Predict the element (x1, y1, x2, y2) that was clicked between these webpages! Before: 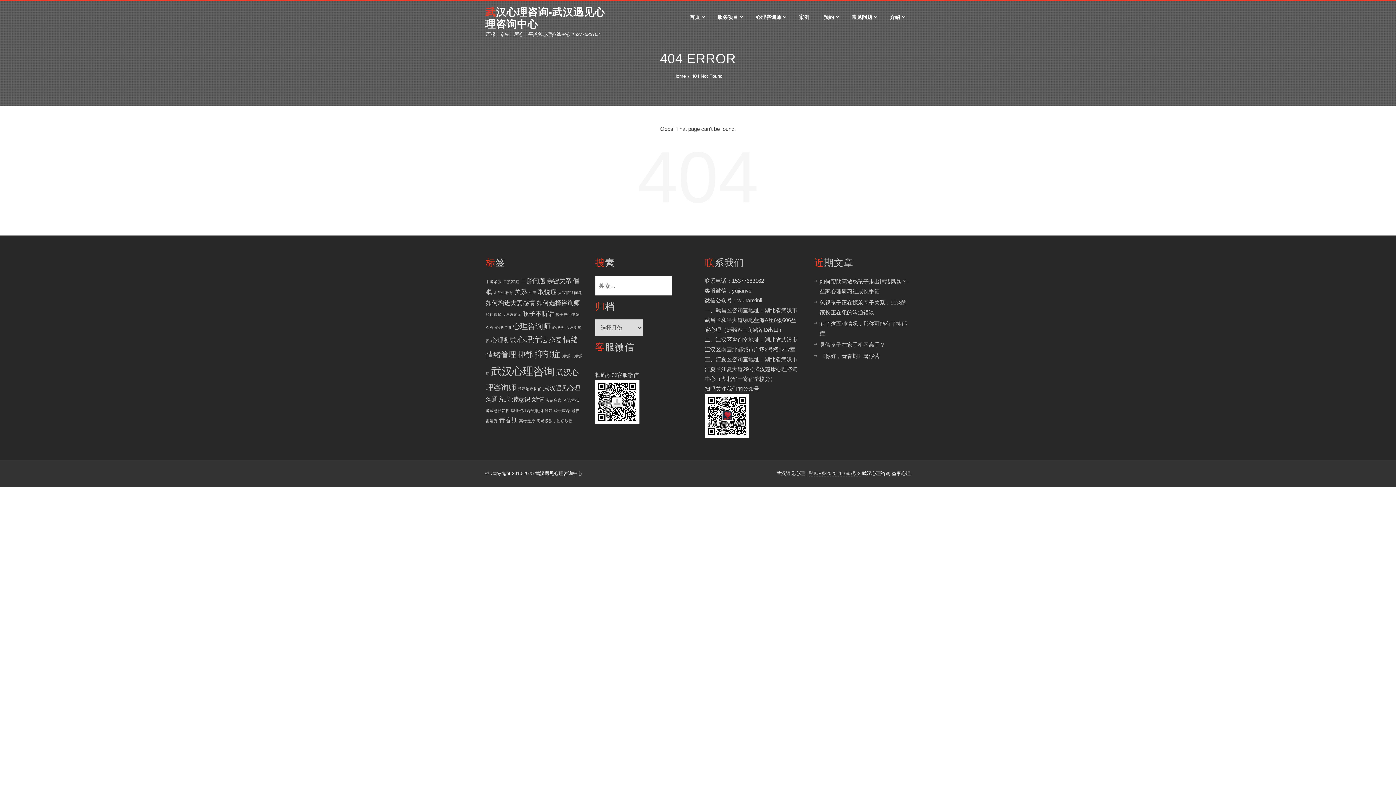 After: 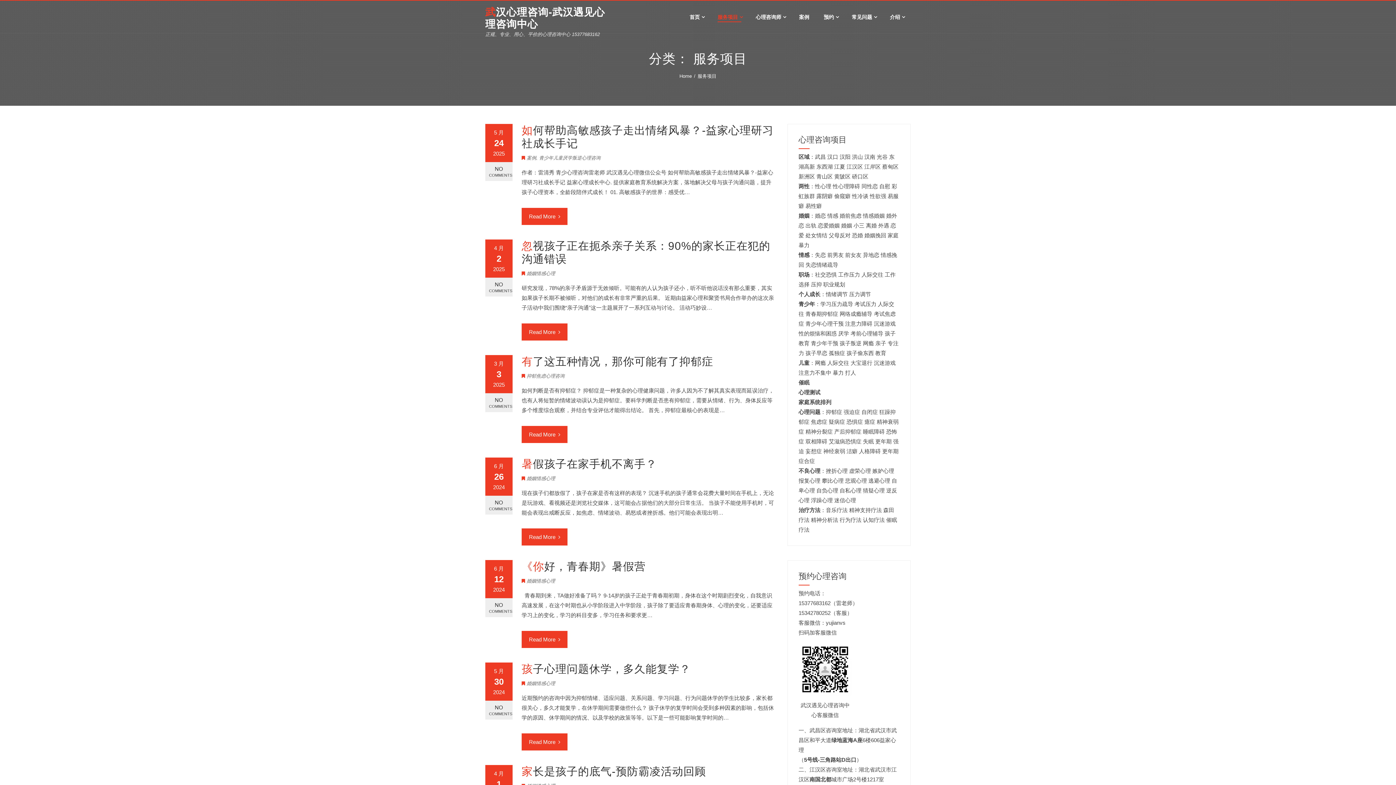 Action: label: 服务项目 bbox: (710, 0, 748, 33)